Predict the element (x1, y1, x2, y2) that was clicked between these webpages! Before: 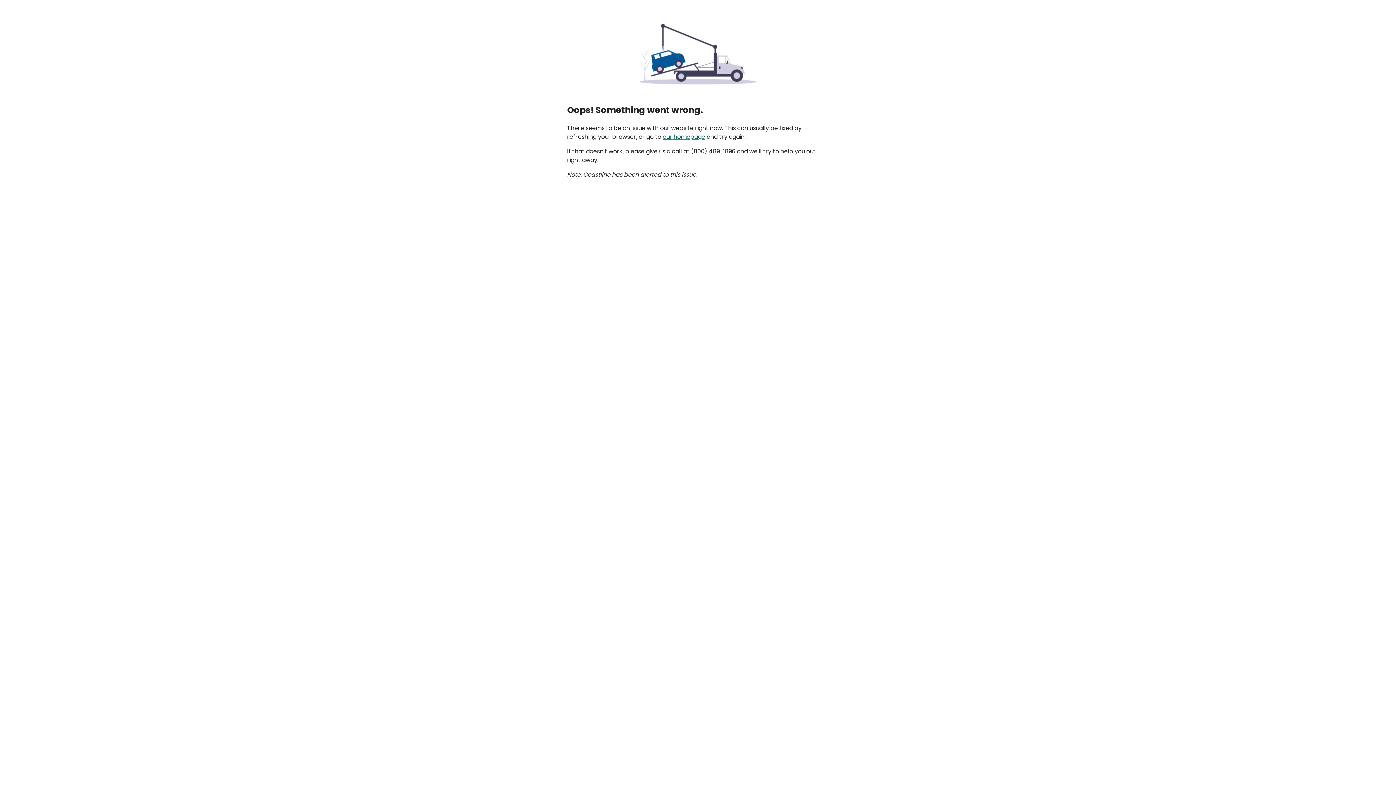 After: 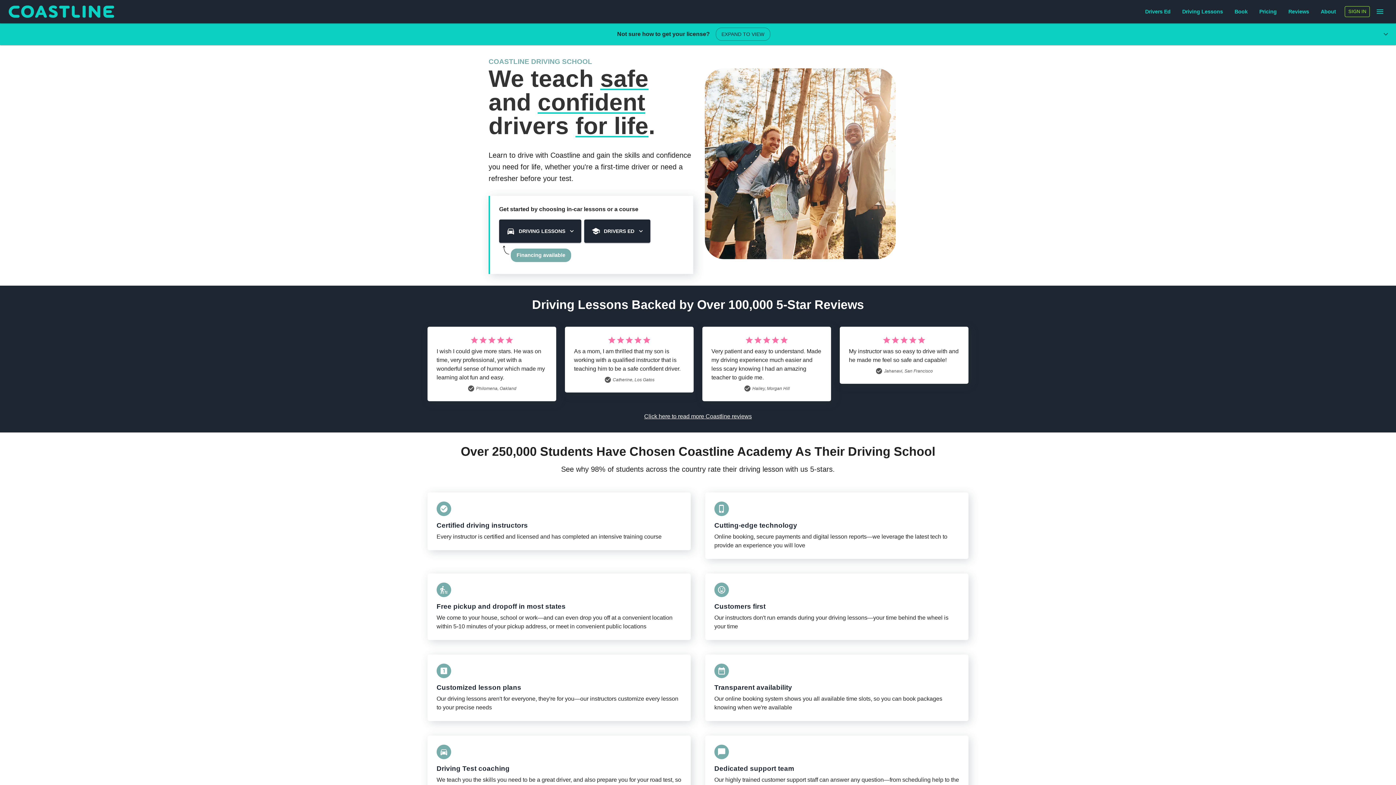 Action: label: our homepage bbox: (662, 132, 705, 141)